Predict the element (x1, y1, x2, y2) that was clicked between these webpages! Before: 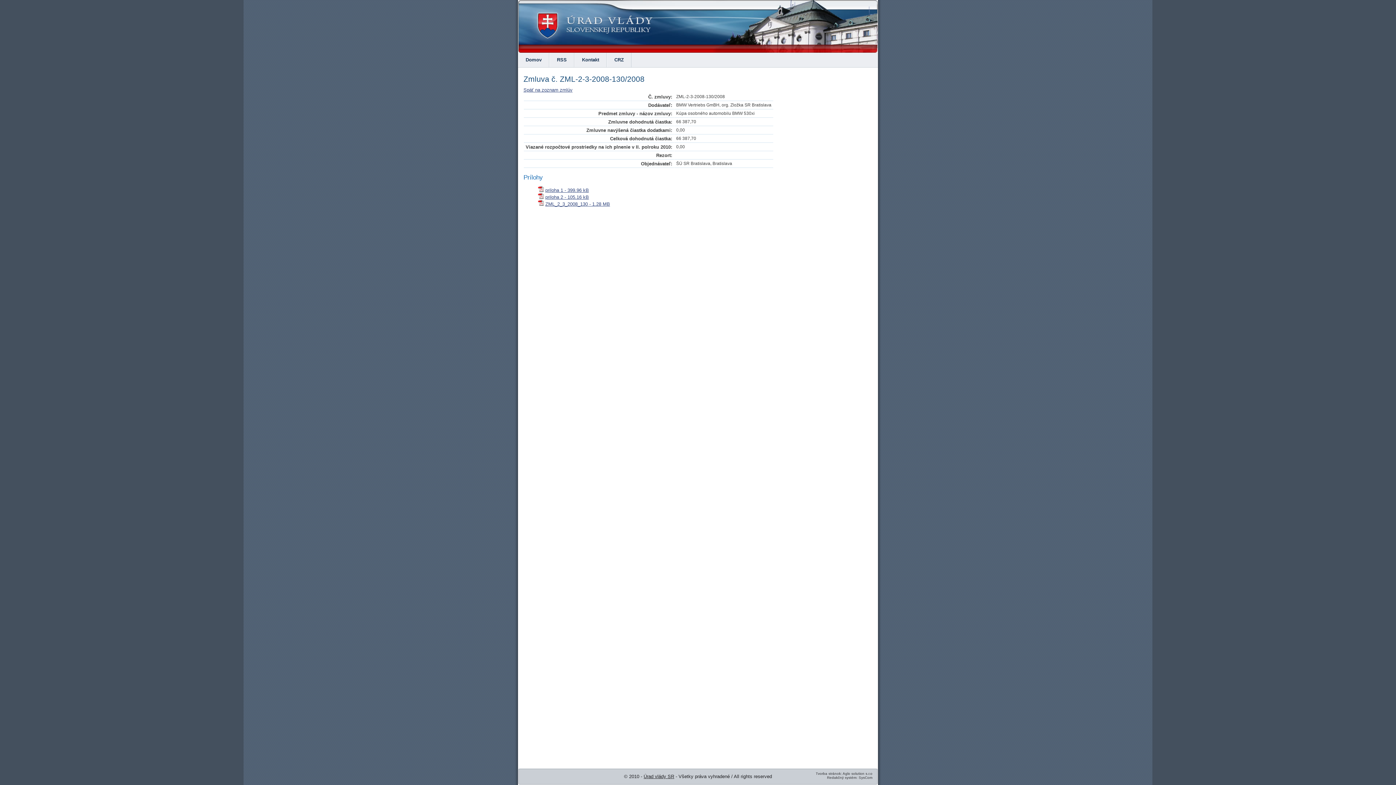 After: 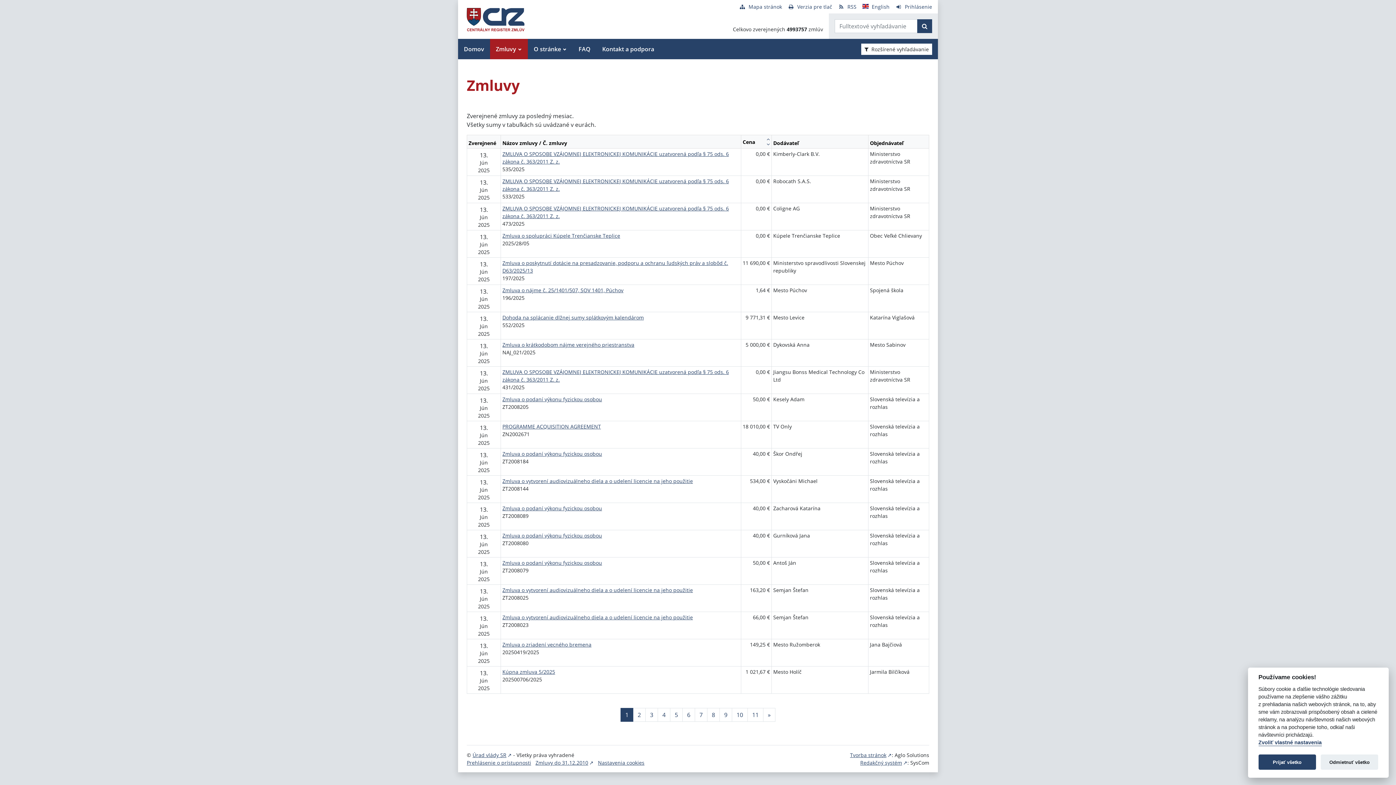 Action: label: CRZ bbox: (606, 52, 631, 67)